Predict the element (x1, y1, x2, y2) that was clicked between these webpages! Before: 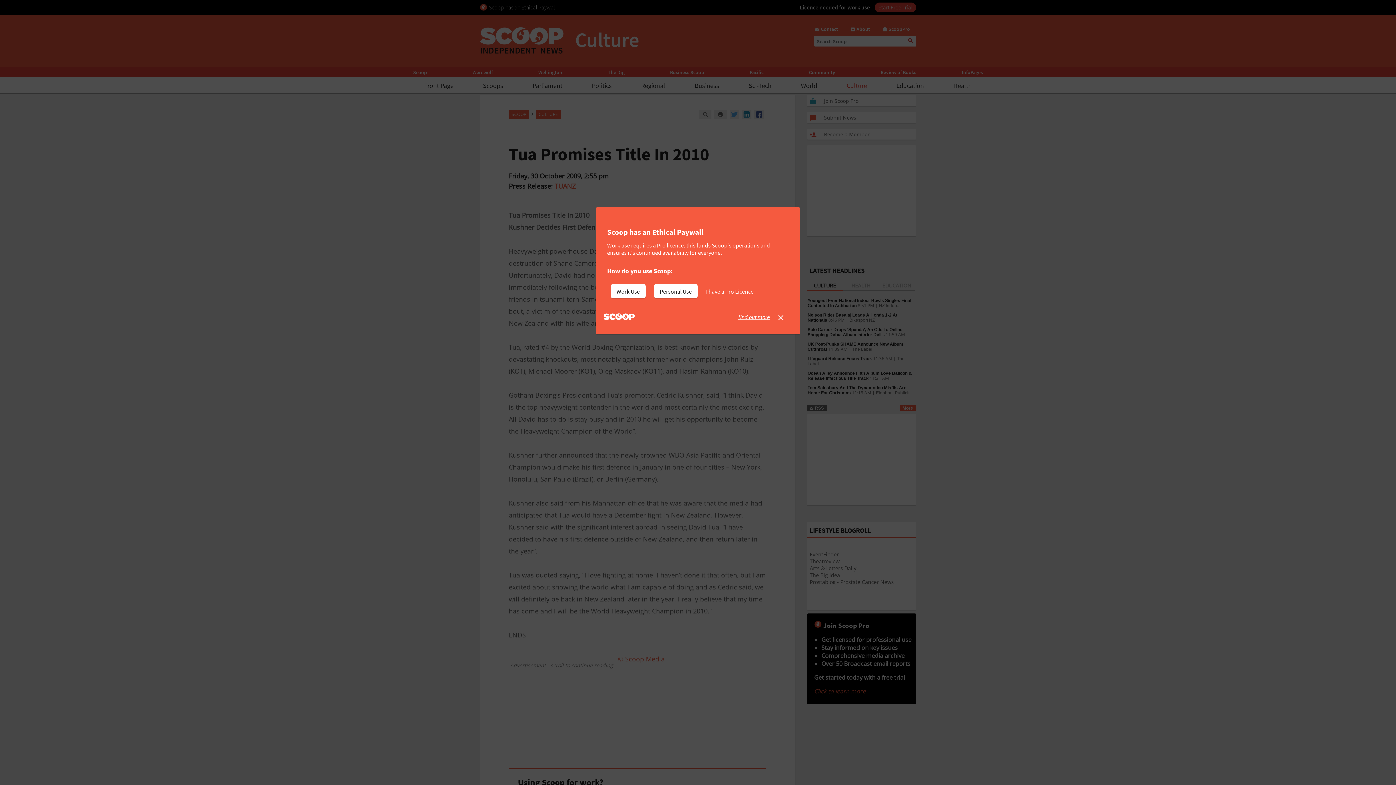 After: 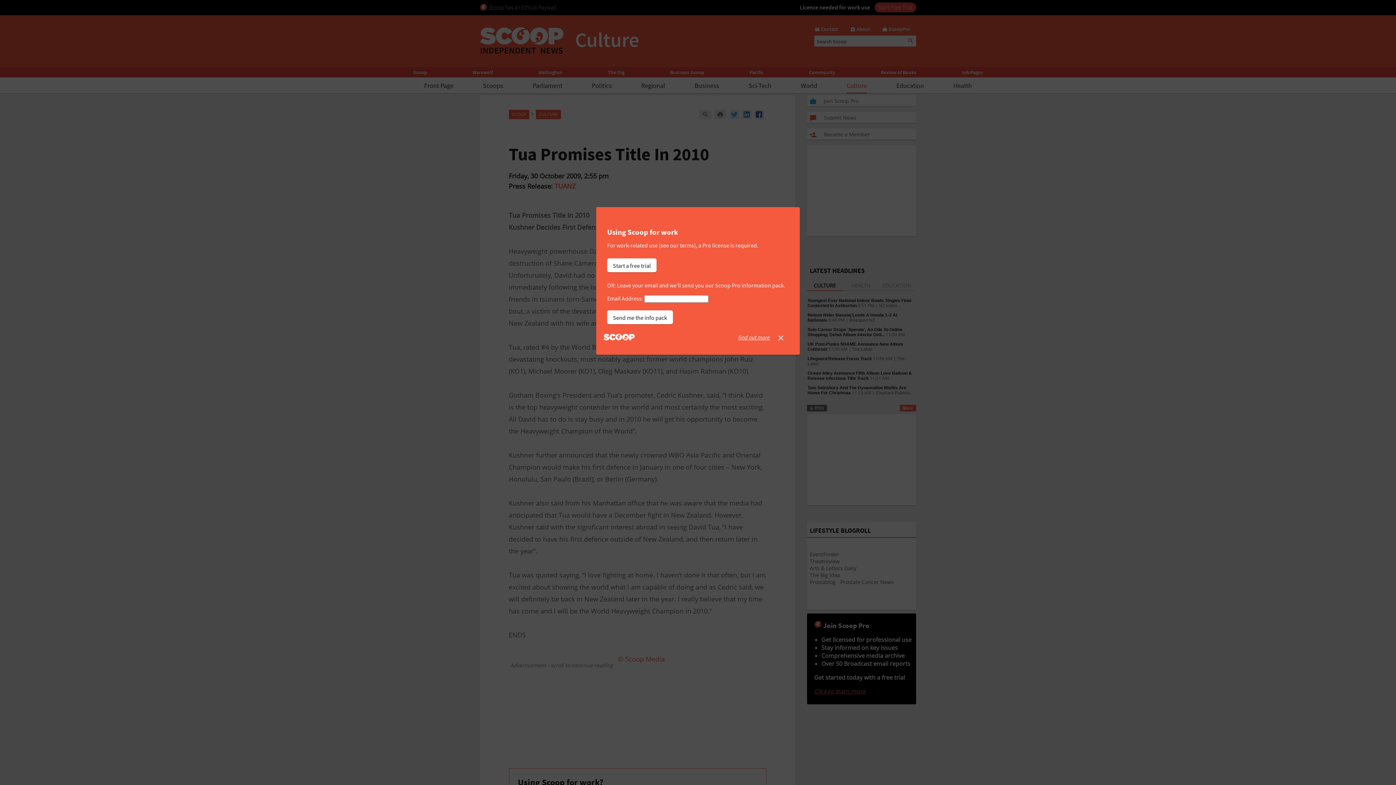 Action: bbox: (610, 284, 645, 298) label: Work Use